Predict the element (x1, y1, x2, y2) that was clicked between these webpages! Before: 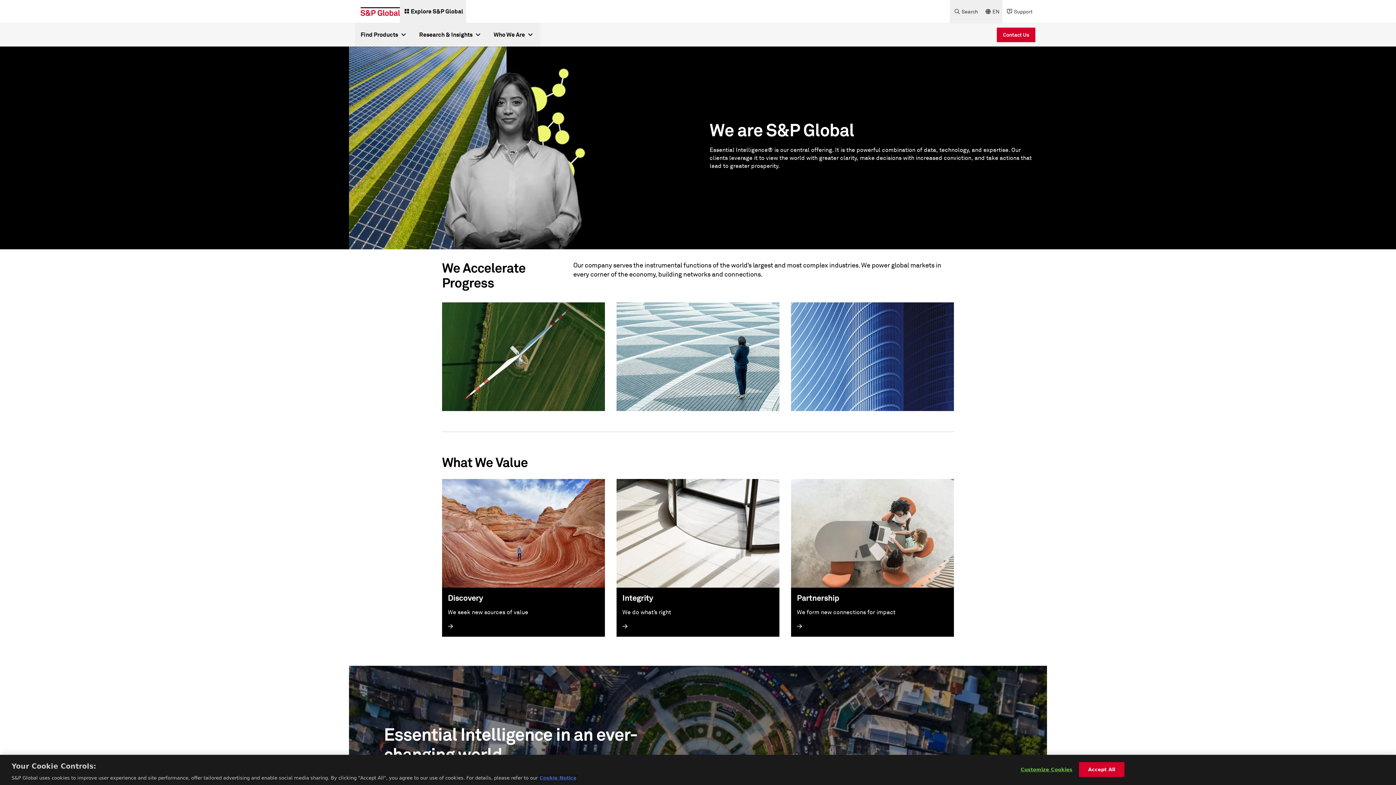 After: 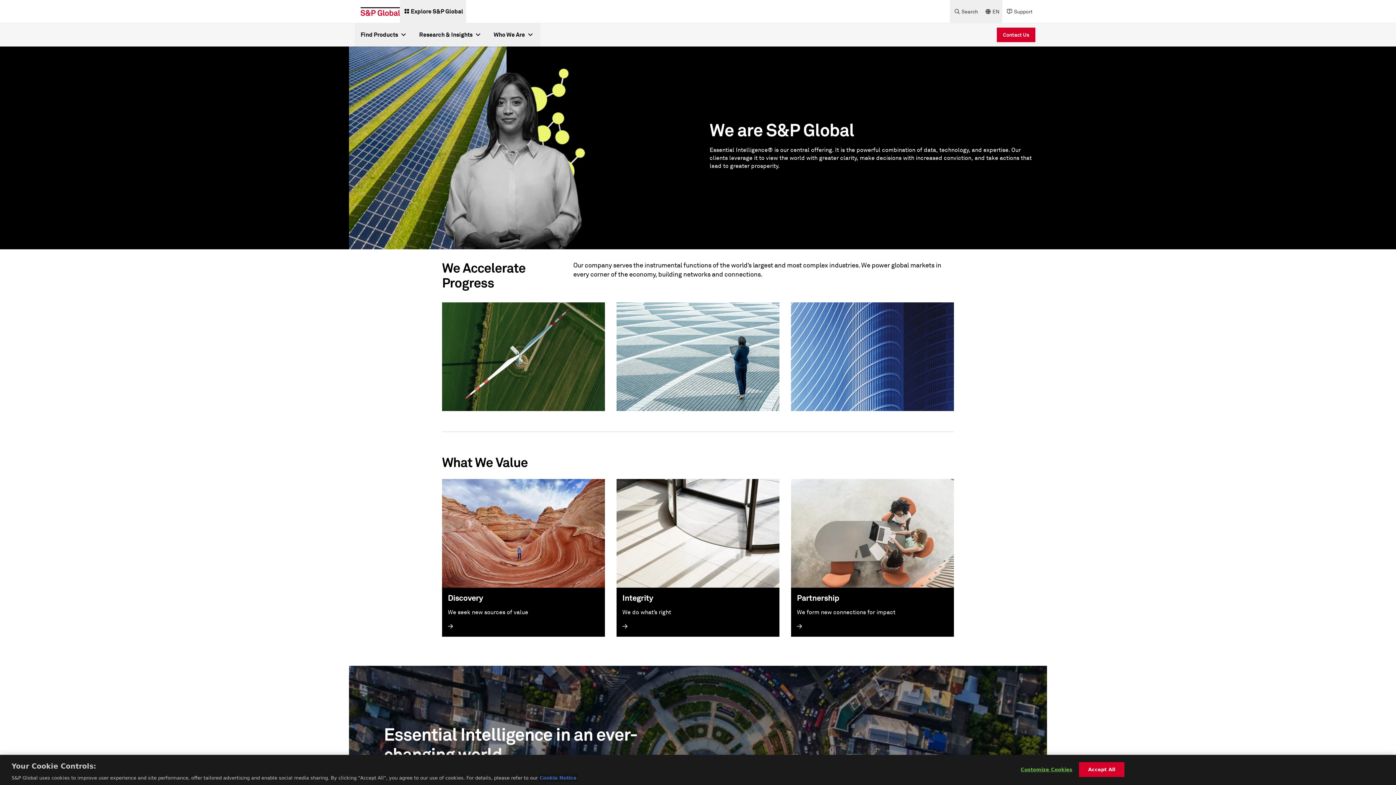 Action: label: More information about your privacy, opens in a new tab bbox: (539, 775, 576, 781)